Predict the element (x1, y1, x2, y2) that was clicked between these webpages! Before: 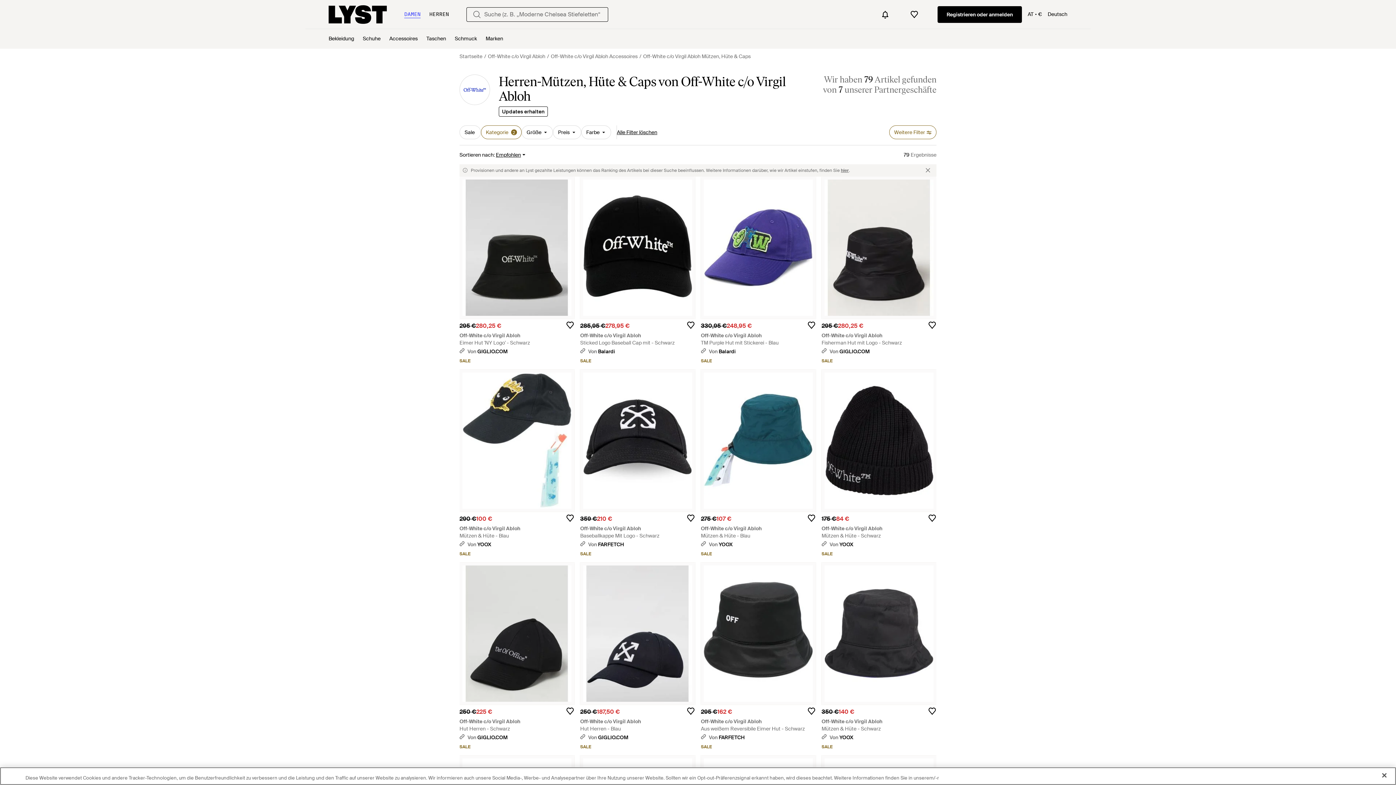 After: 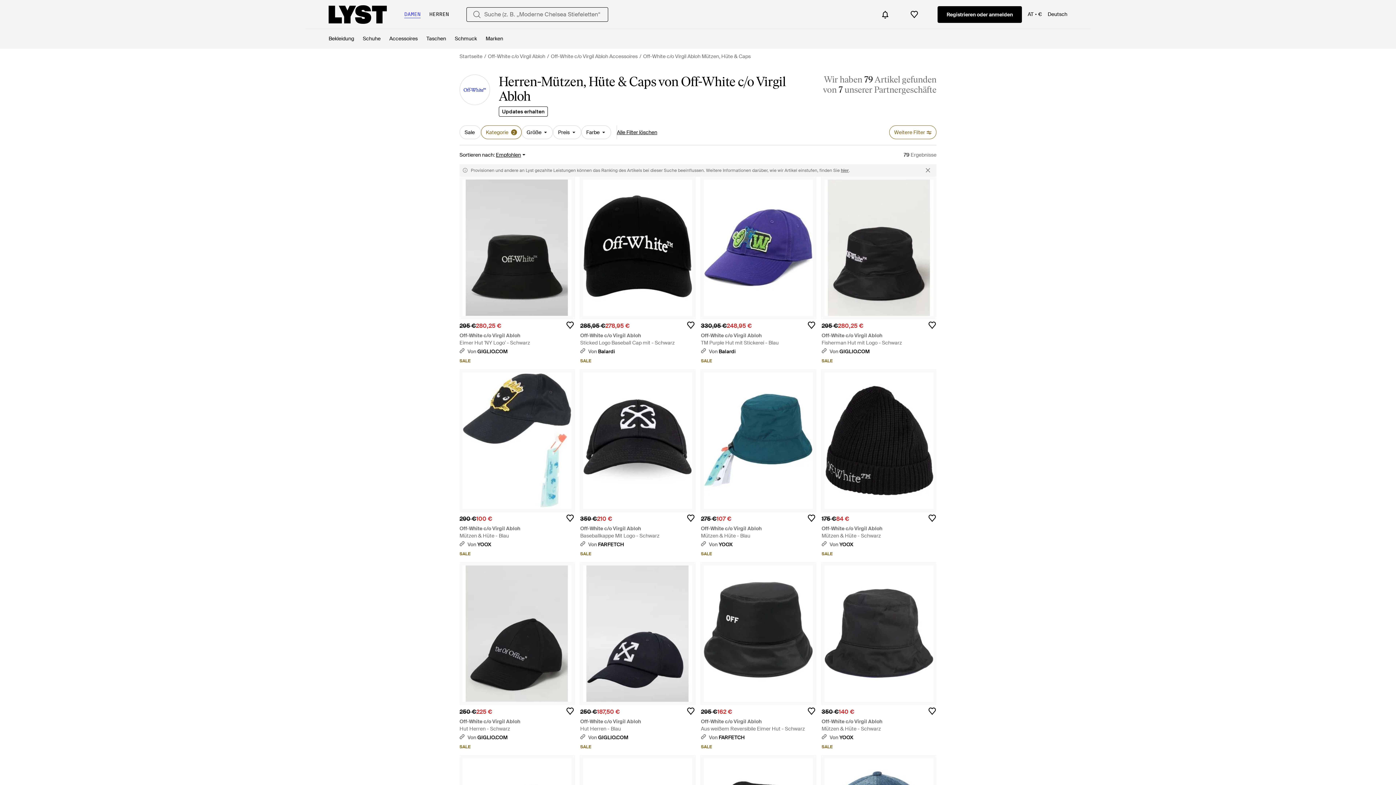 Action: bbox: (701, 734, 744, 741) label: Von FARFETCH